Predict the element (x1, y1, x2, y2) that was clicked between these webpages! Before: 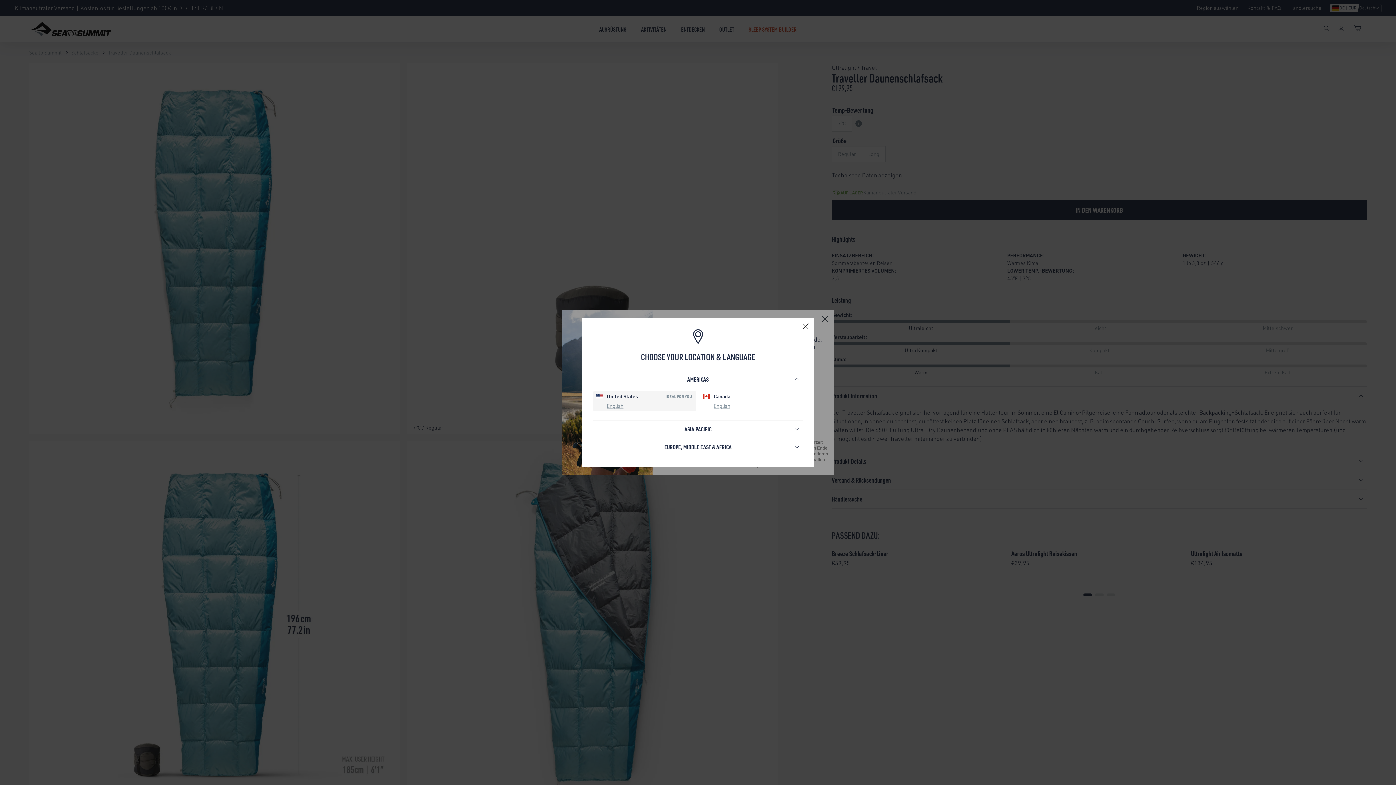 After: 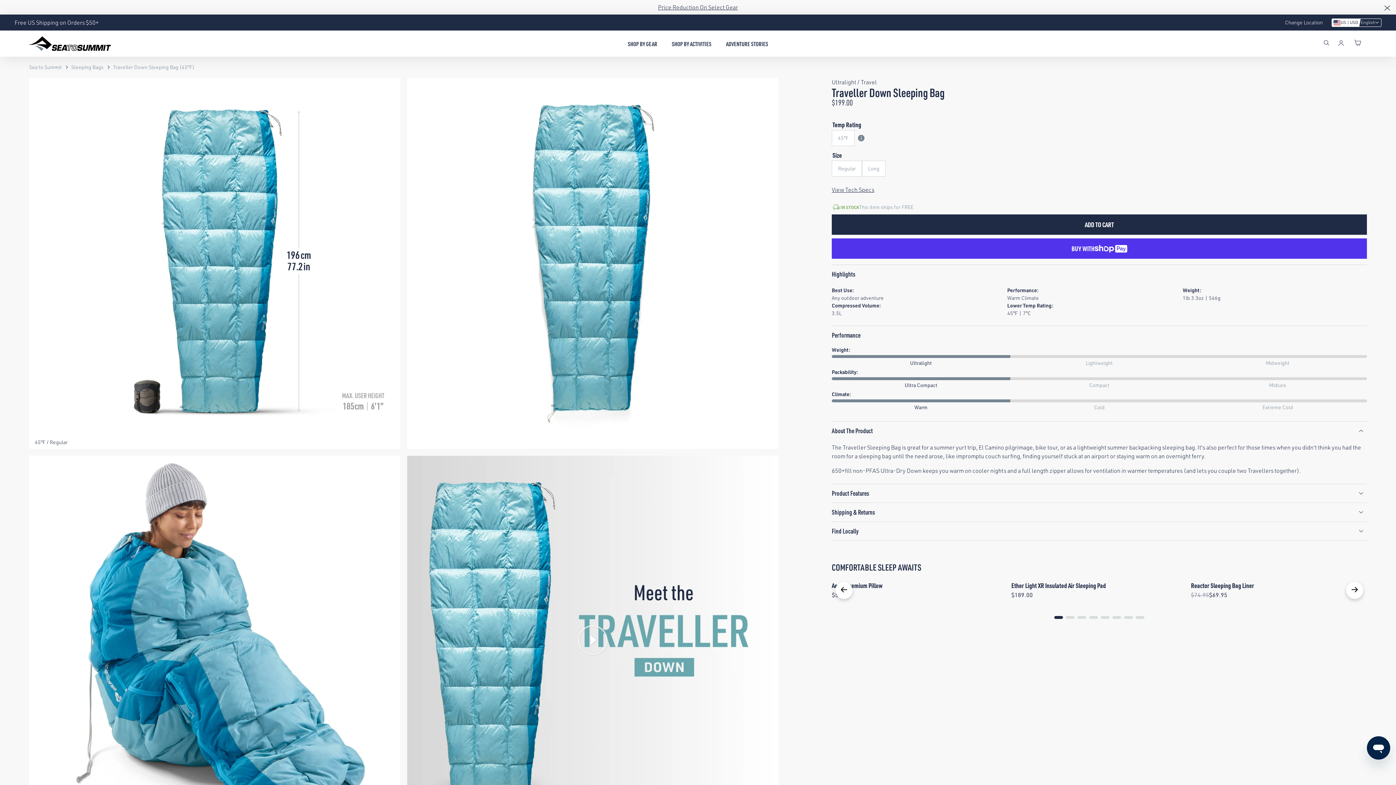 Action: label: English bbox: (606, 402, 623, 409)